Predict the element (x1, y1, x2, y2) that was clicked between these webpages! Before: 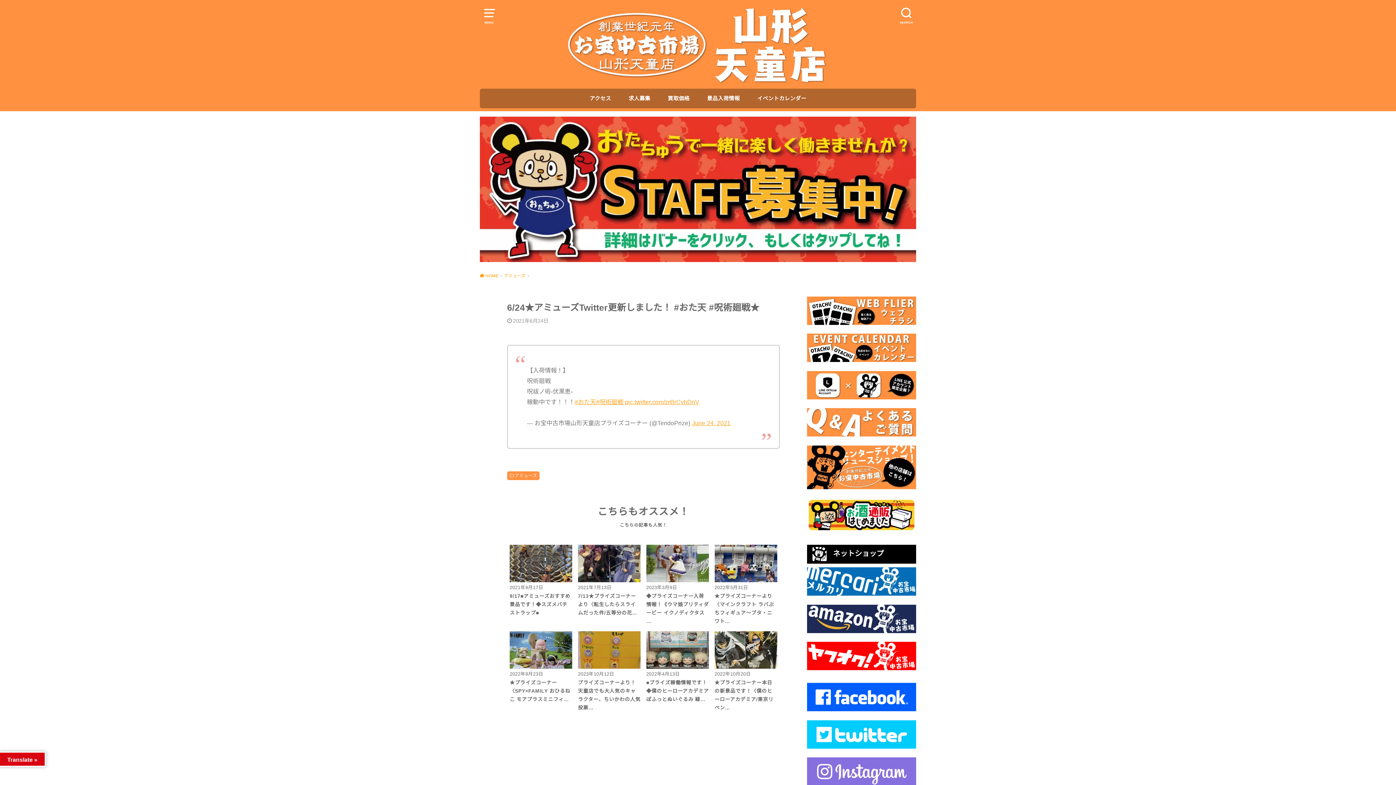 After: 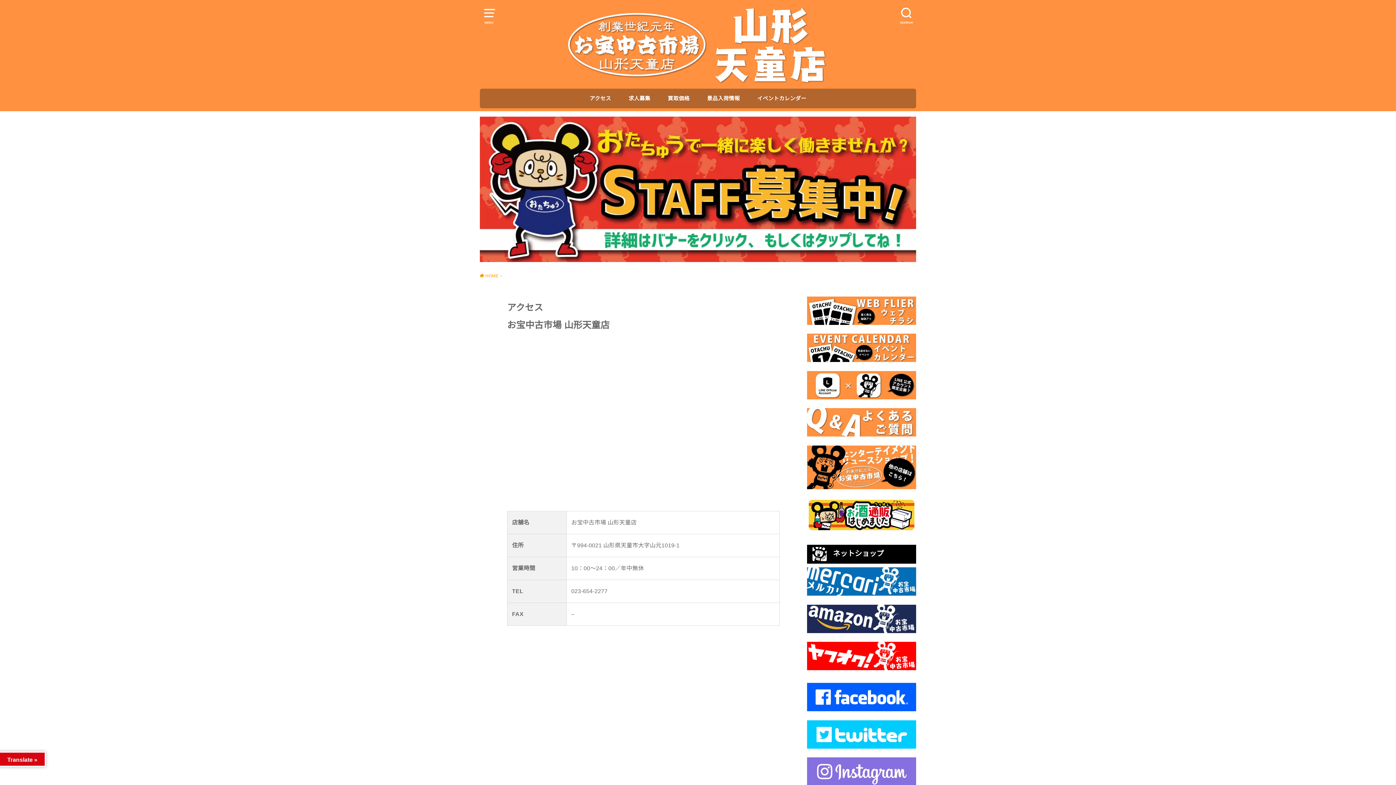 Action: bbox: (589, 88, 611, 108) label: アクセス